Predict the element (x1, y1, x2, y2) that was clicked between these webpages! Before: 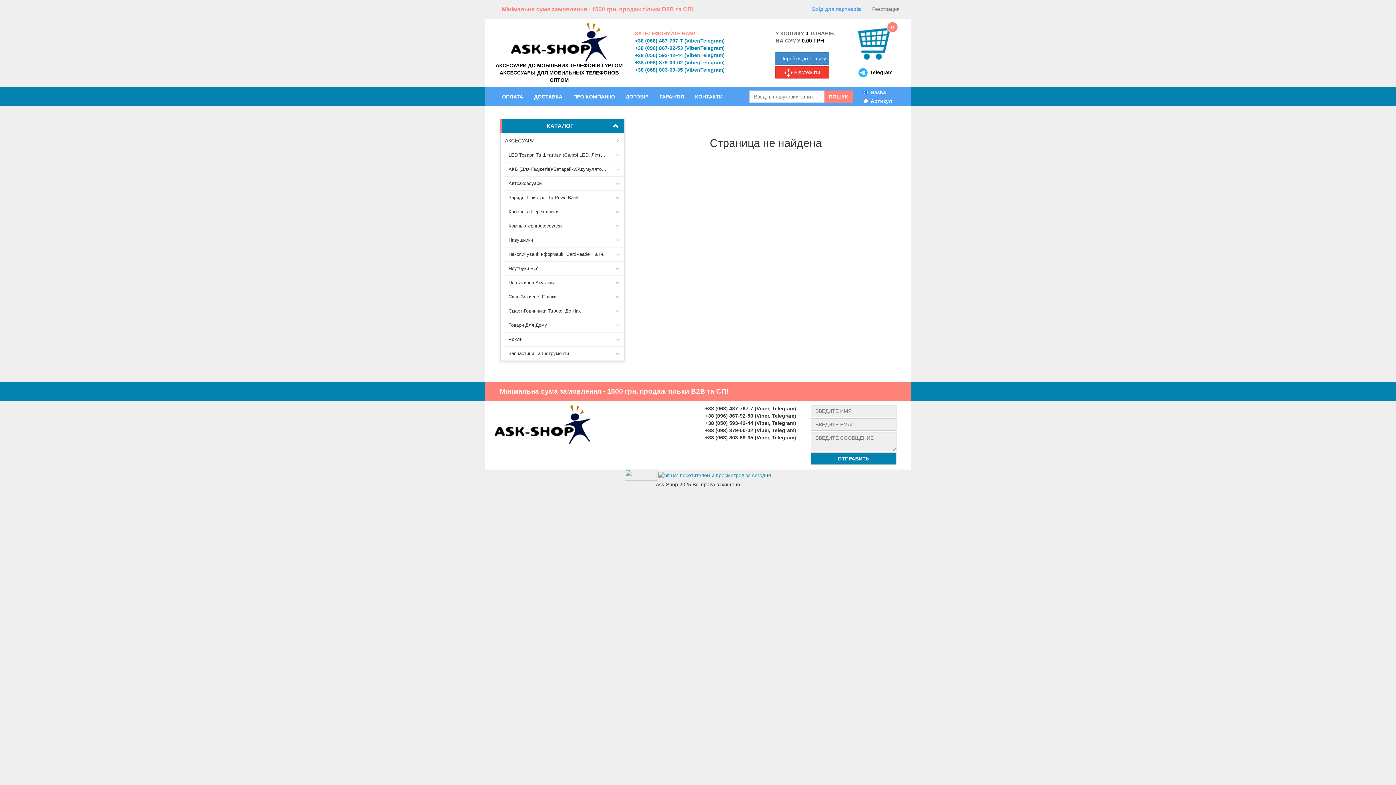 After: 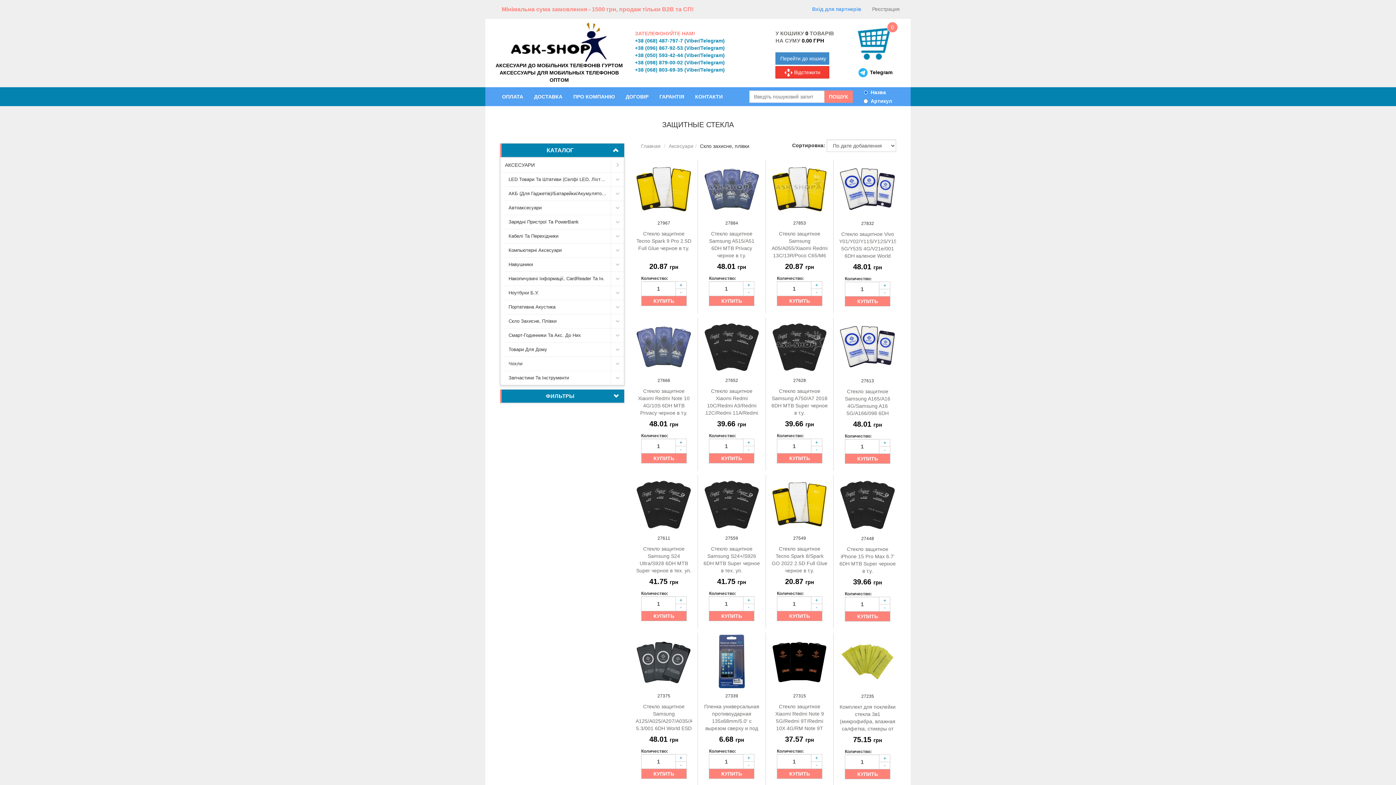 Action: bbox: (504, 290, 624, 304) label: Скло Захисне, Плівки